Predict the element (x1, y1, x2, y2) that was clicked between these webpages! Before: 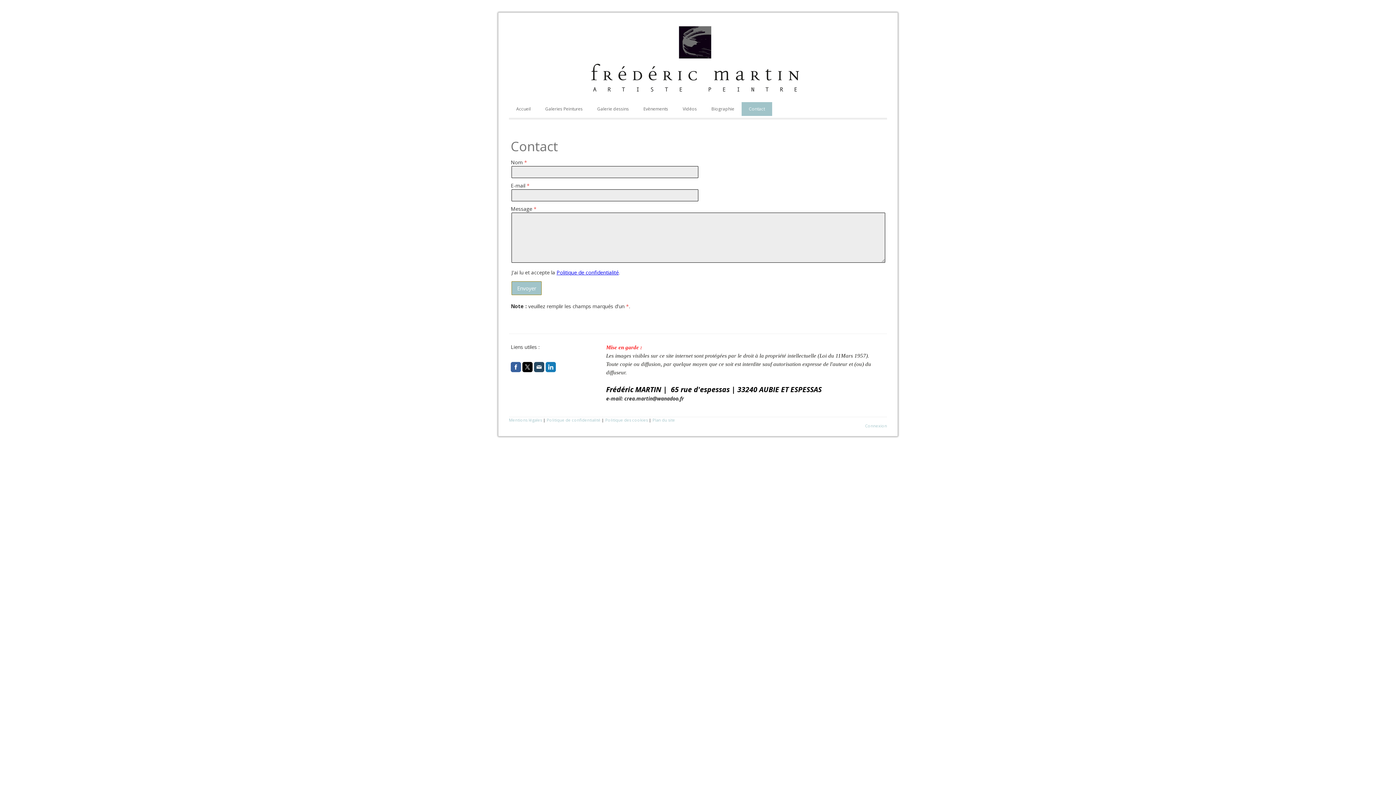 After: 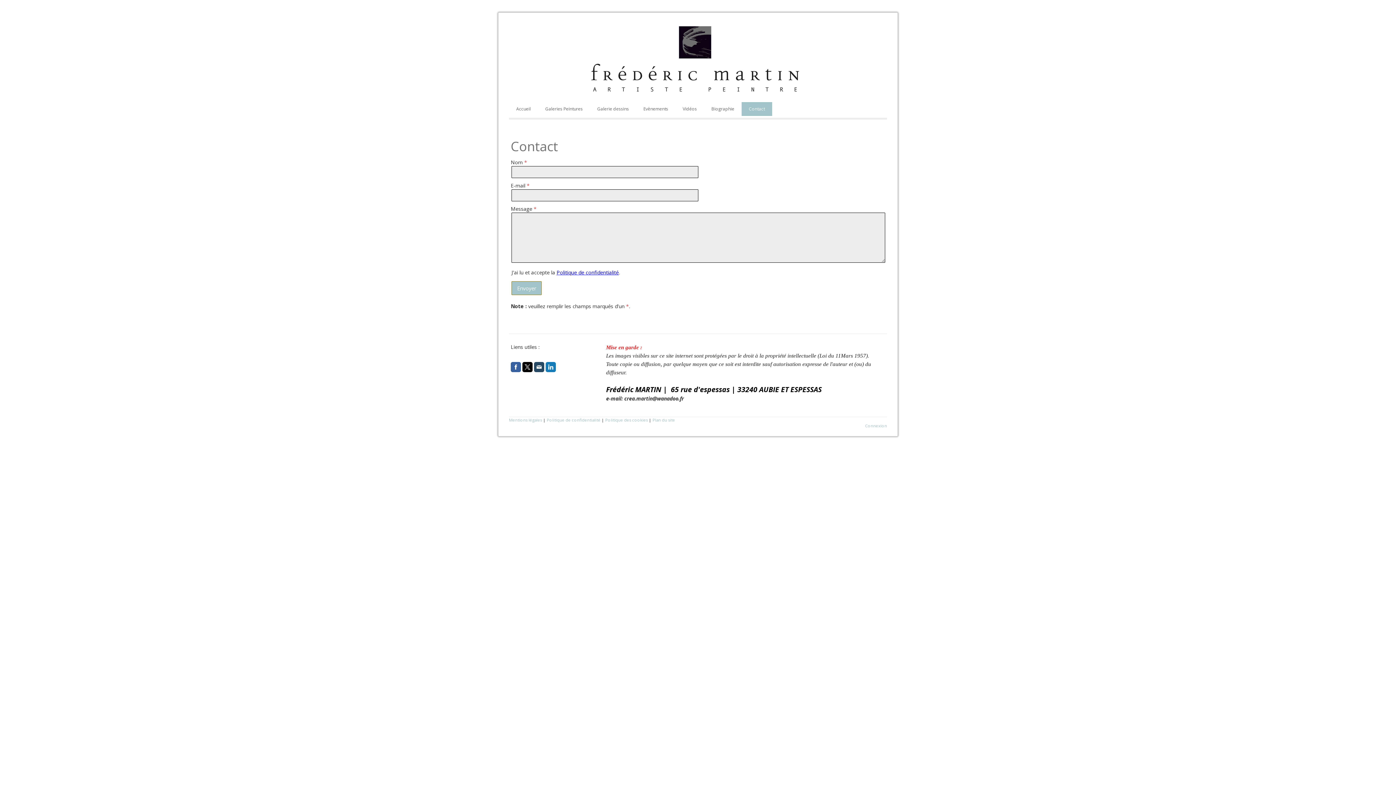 Action: bbox: (522, 362, 532, 372)